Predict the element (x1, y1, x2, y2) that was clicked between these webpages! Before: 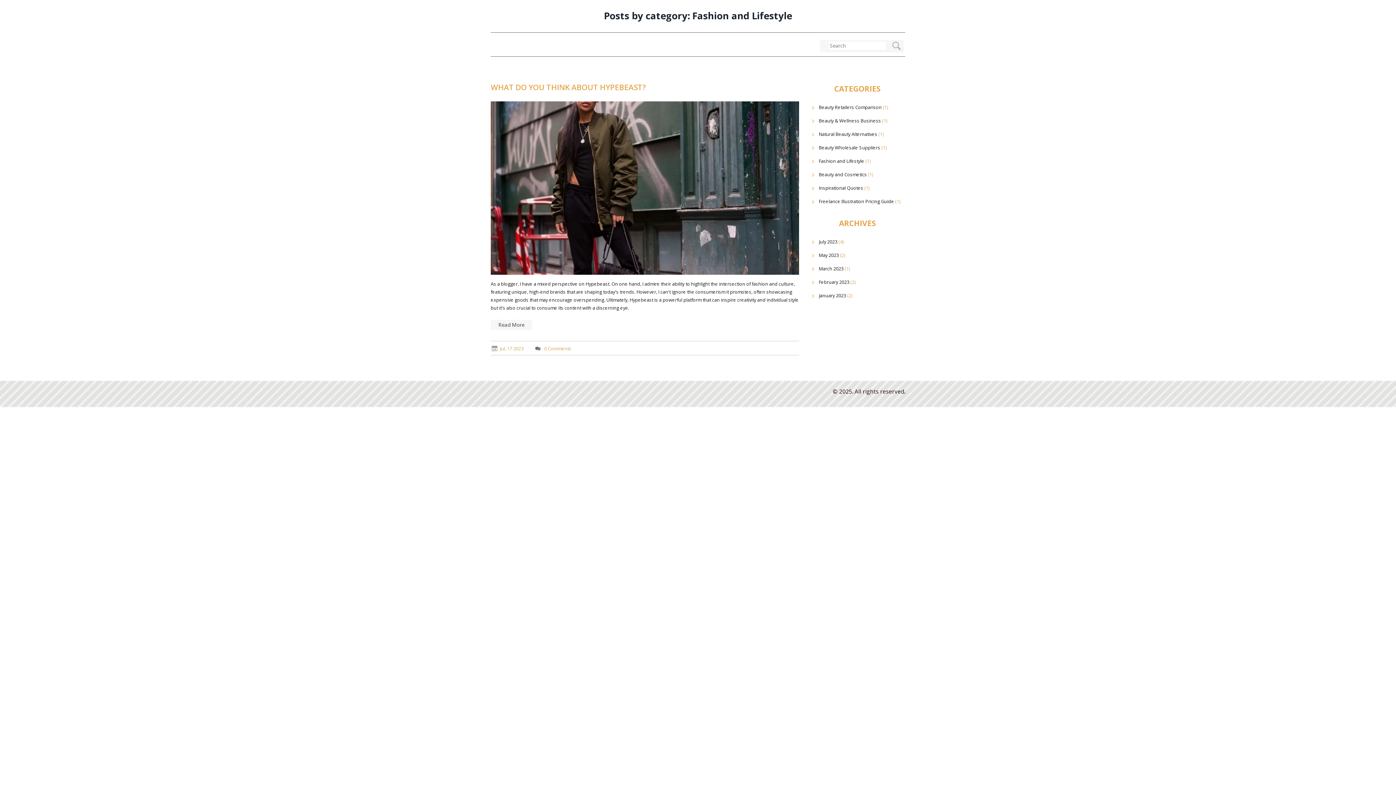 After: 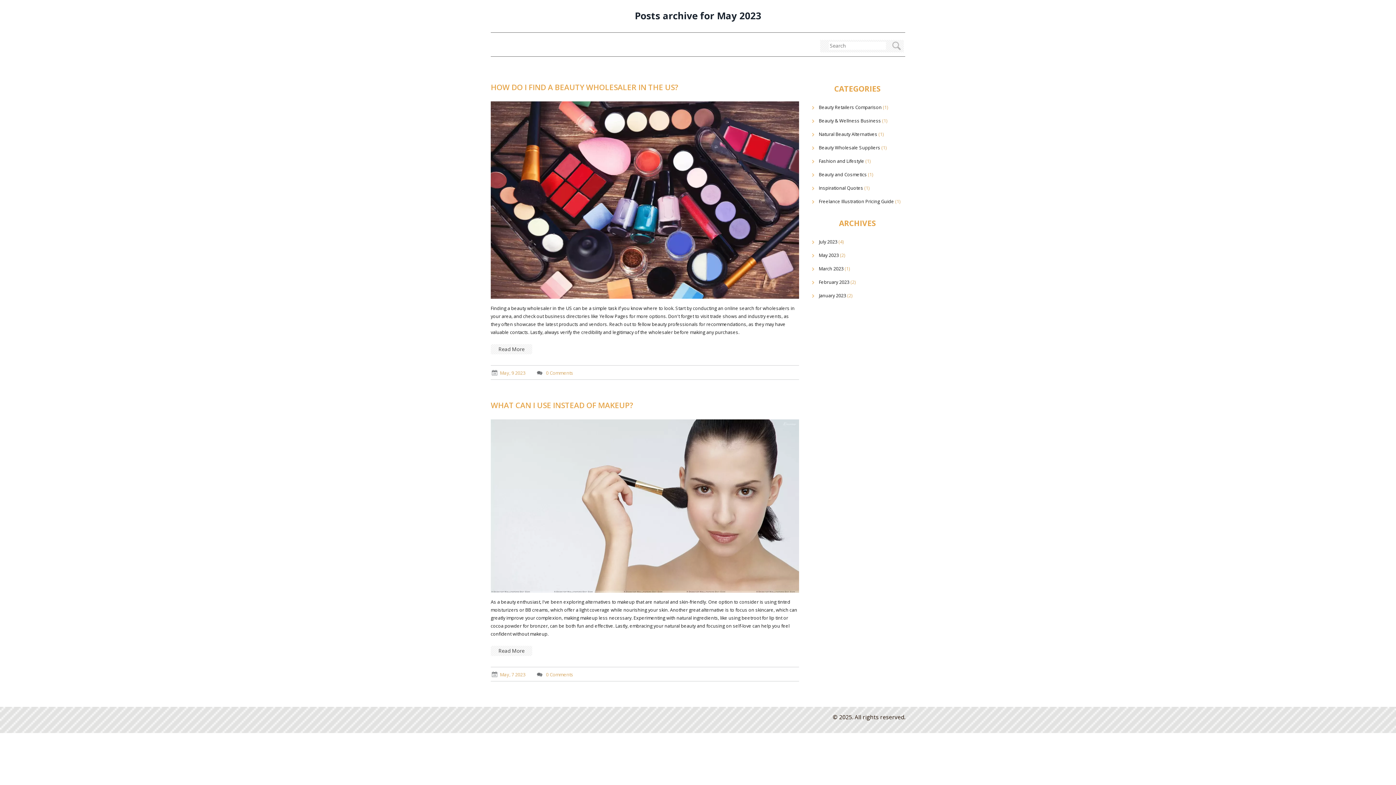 Action: bbox: (810, 248, 905, 262) label: May 2023 (2)